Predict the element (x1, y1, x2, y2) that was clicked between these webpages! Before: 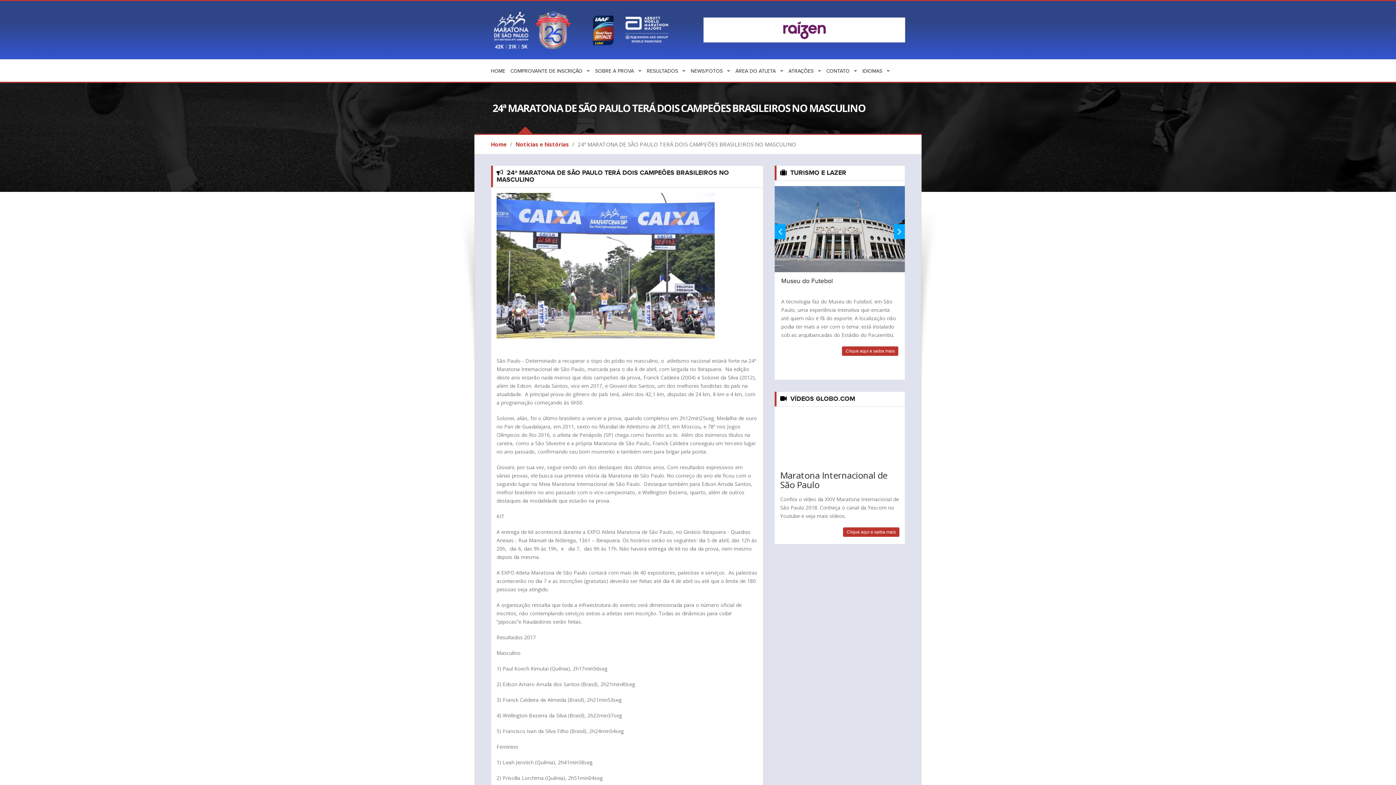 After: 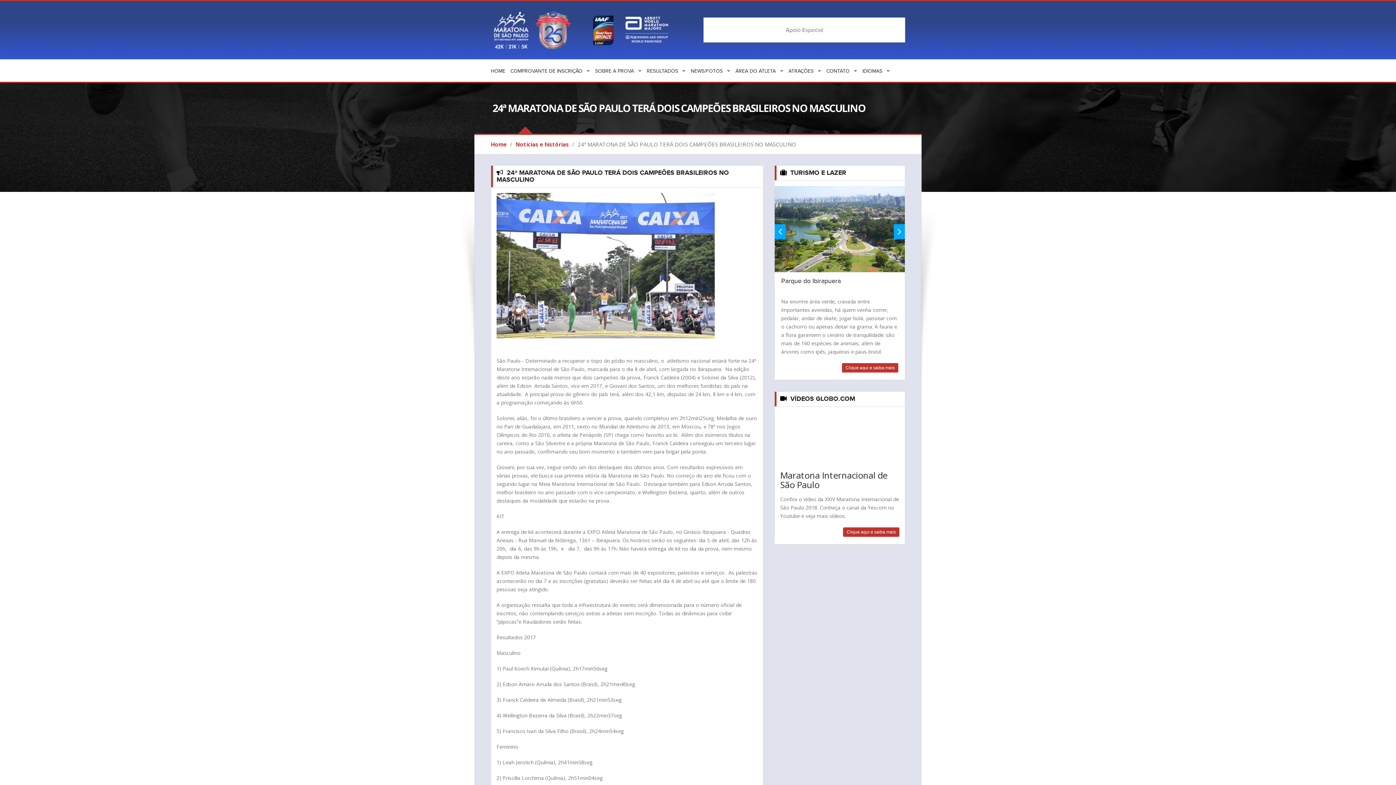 Action: bbox: (703, 25, 905, 32)